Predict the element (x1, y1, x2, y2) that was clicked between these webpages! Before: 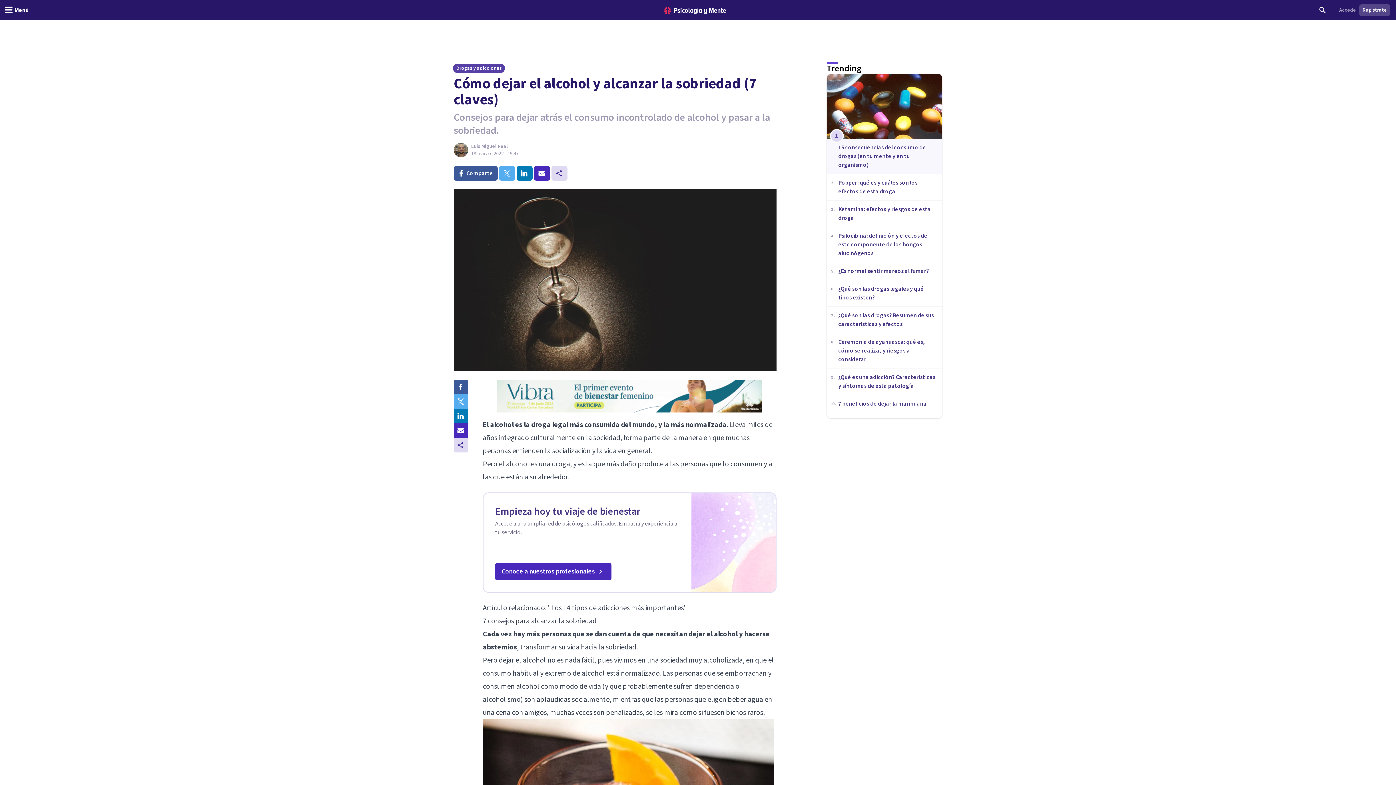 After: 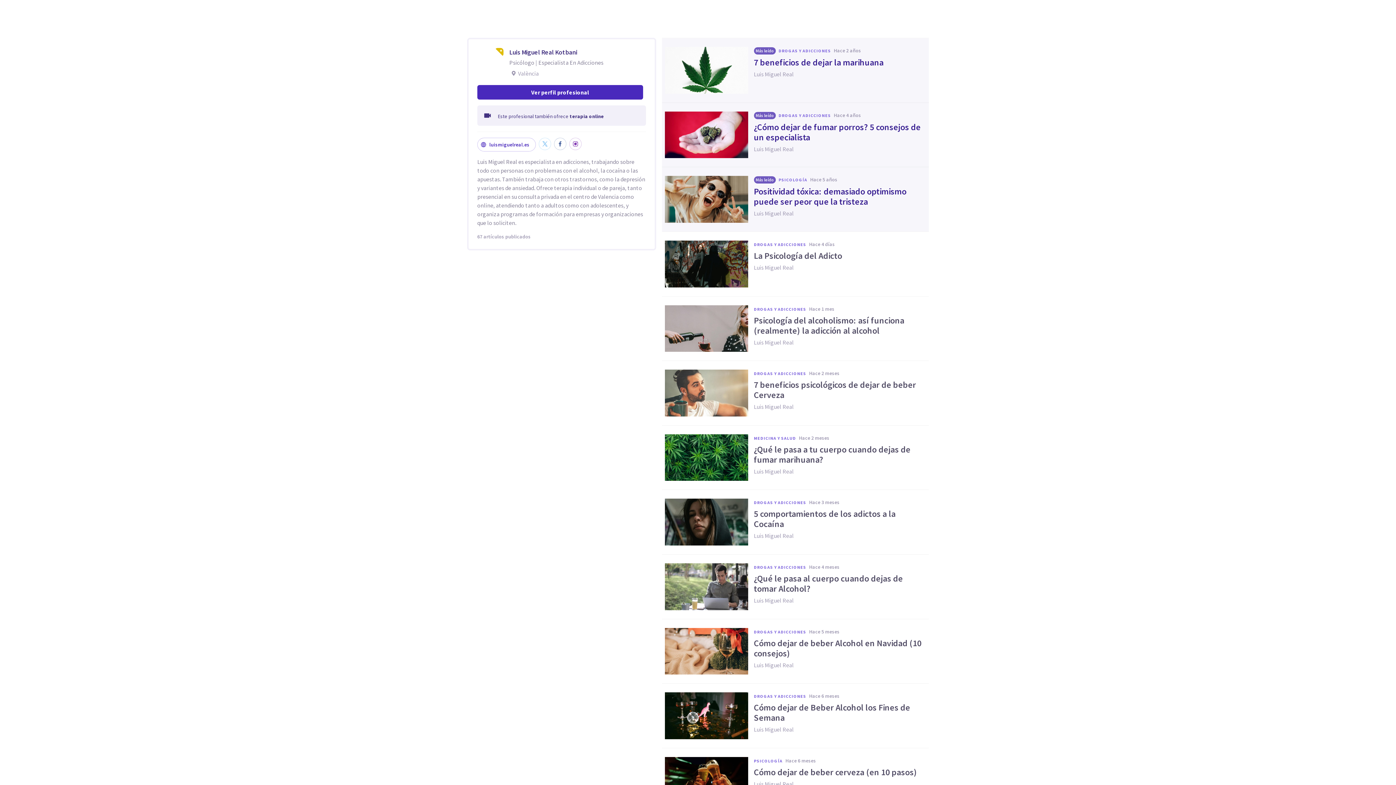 Action: bbox: (453, 142, 468, 157)